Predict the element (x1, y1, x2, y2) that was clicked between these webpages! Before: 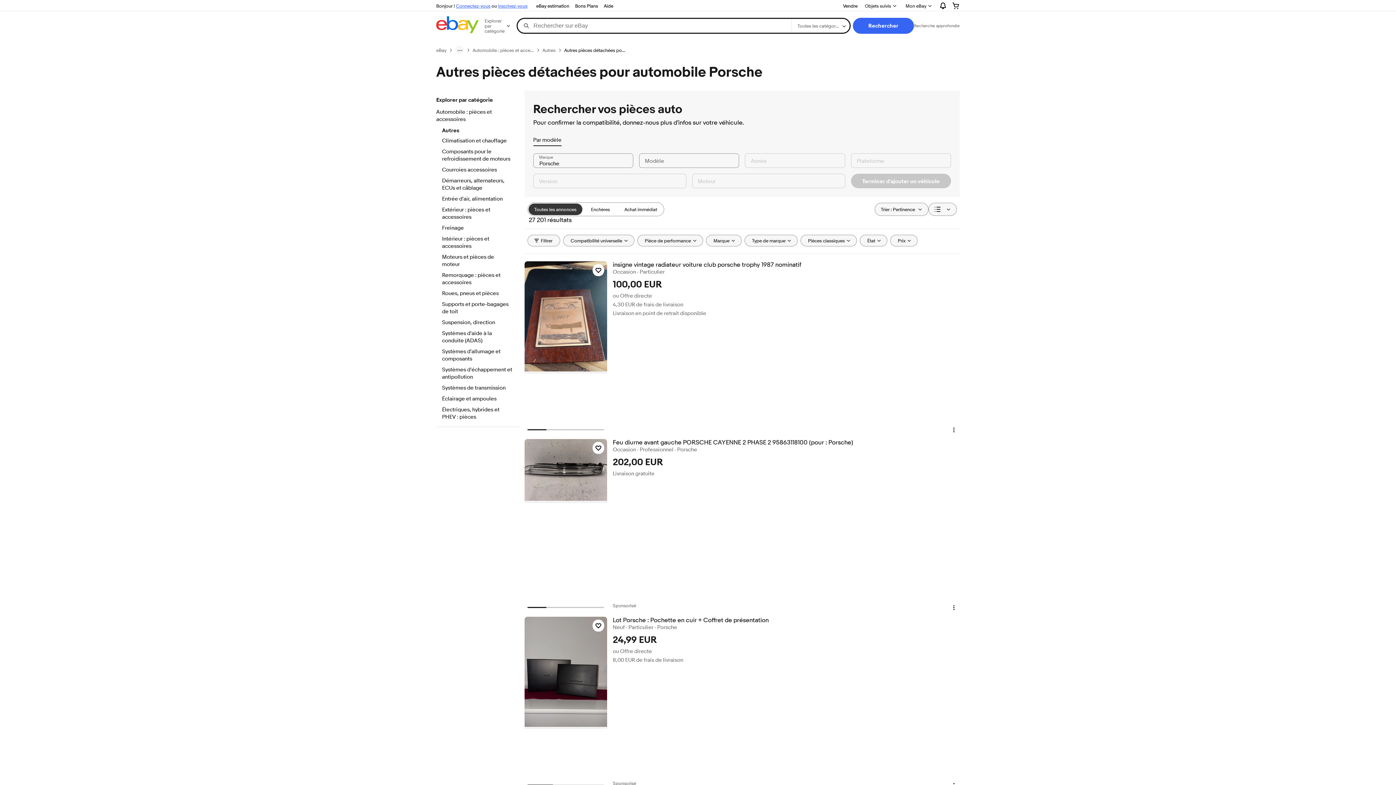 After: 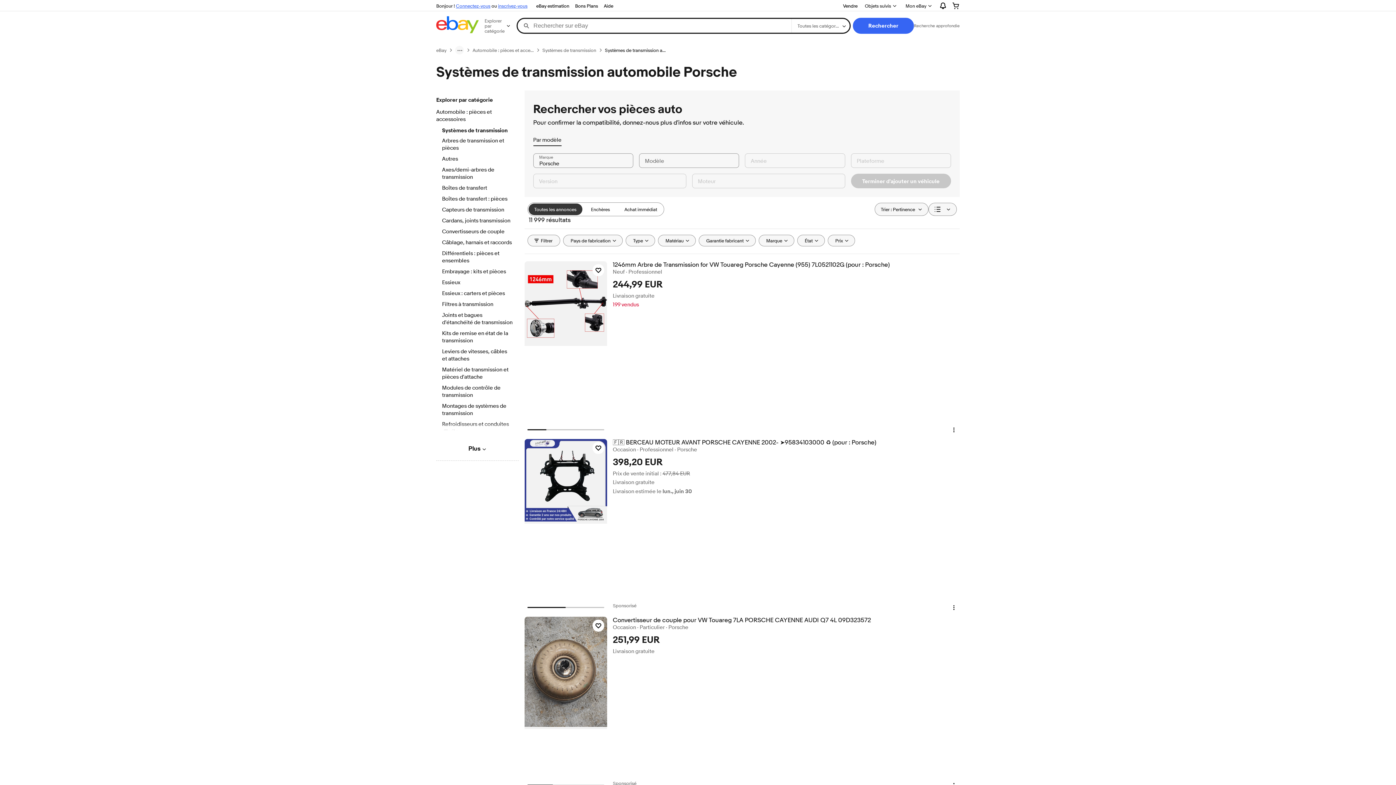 Action: label: Systèmes de transmission bbox: (442, 384, 512, 392)